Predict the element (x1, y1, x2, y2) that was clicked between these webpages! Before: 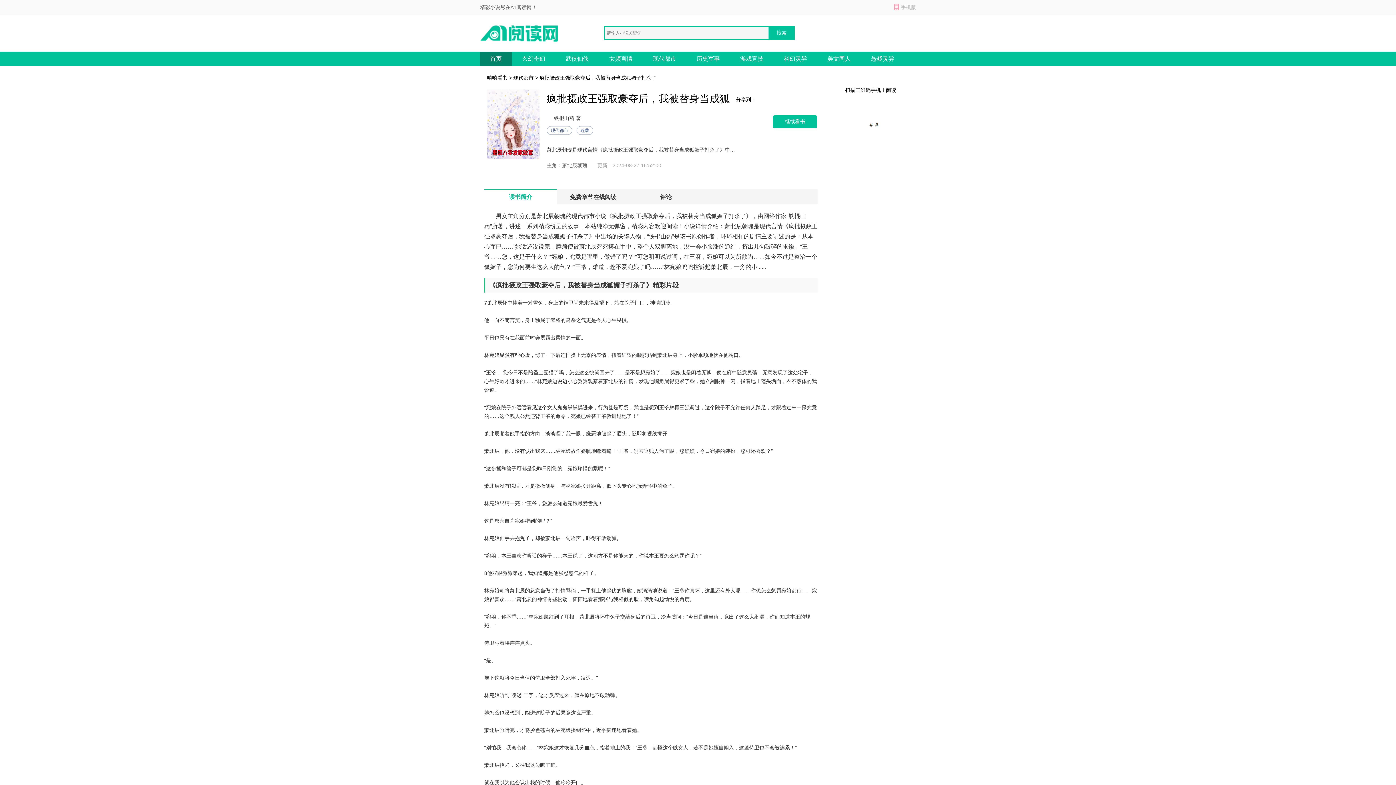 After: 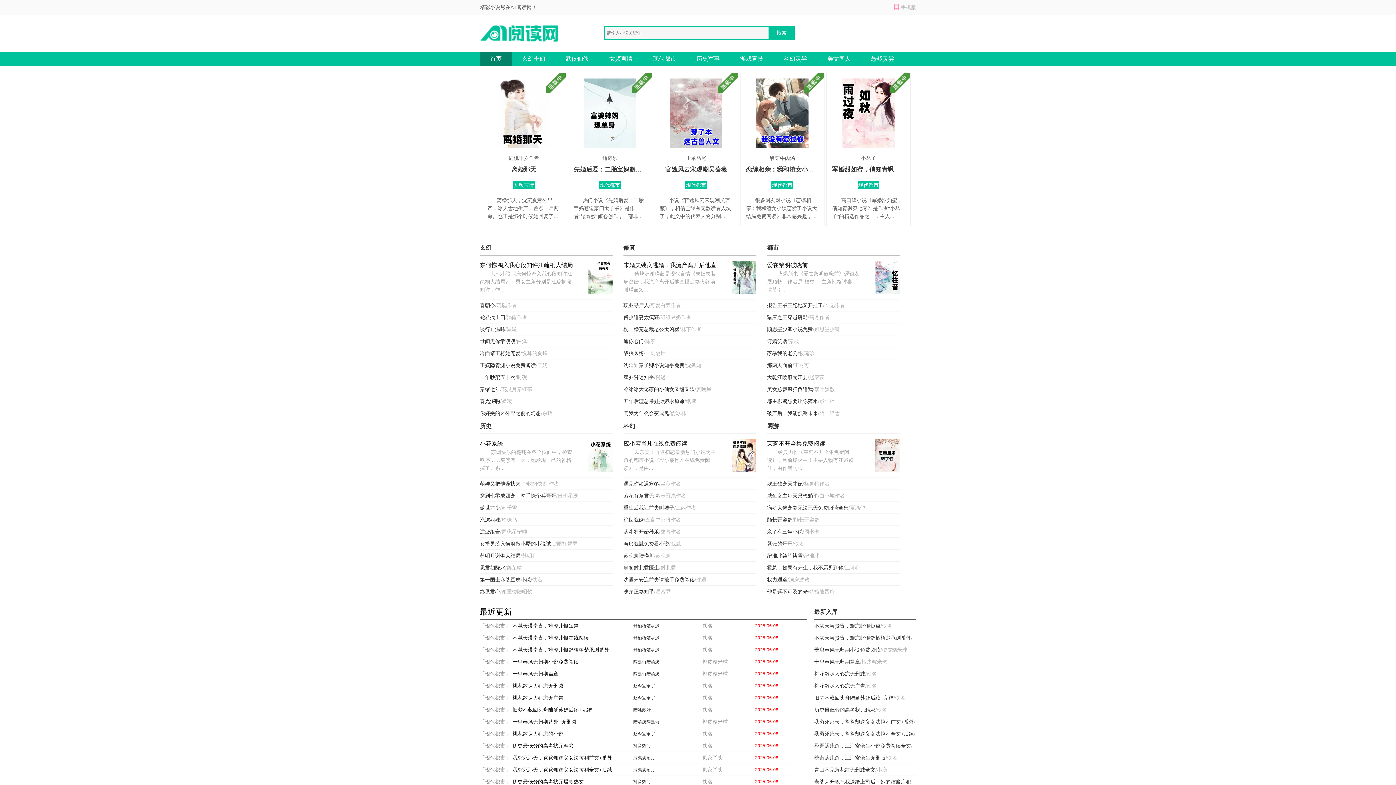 Action: label: 首页 bbox: (480, 51, 512, 66)